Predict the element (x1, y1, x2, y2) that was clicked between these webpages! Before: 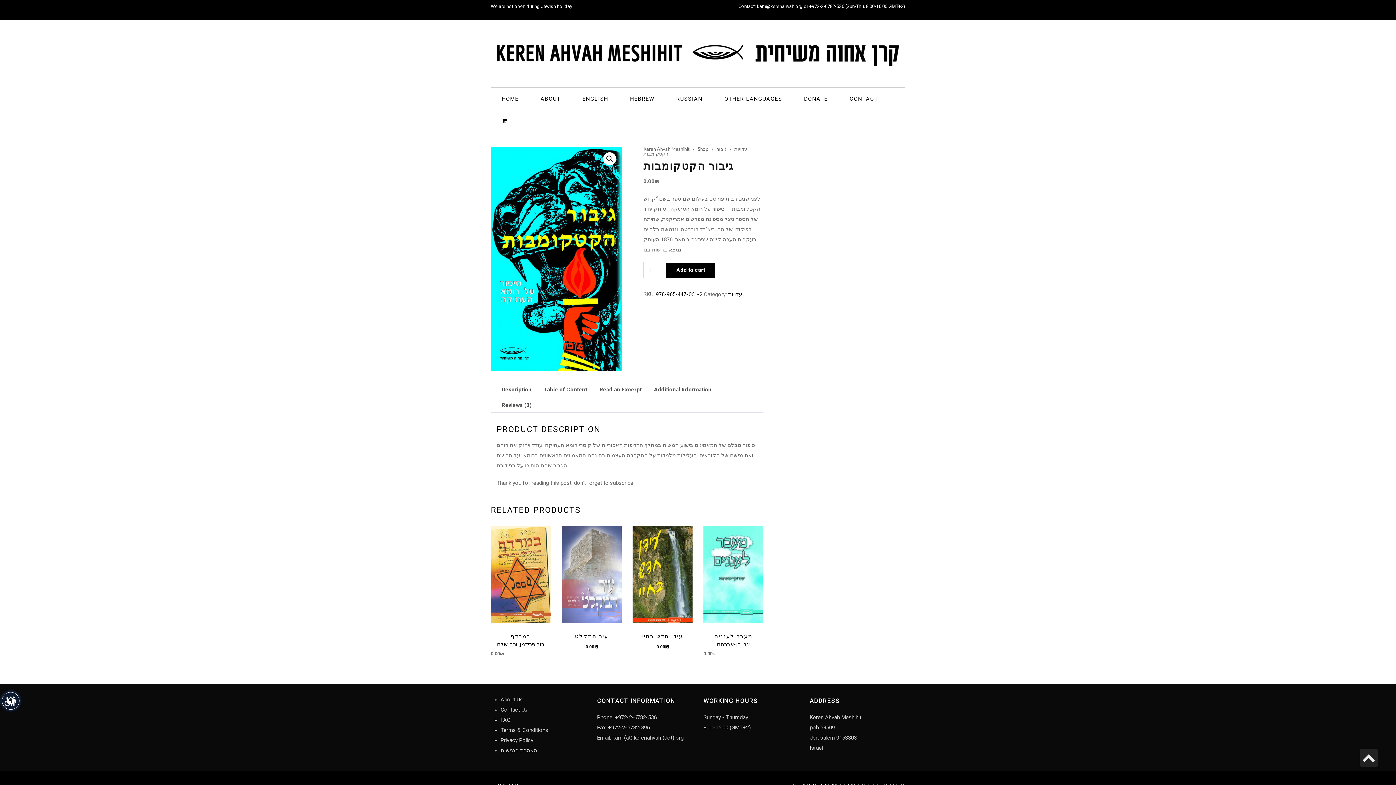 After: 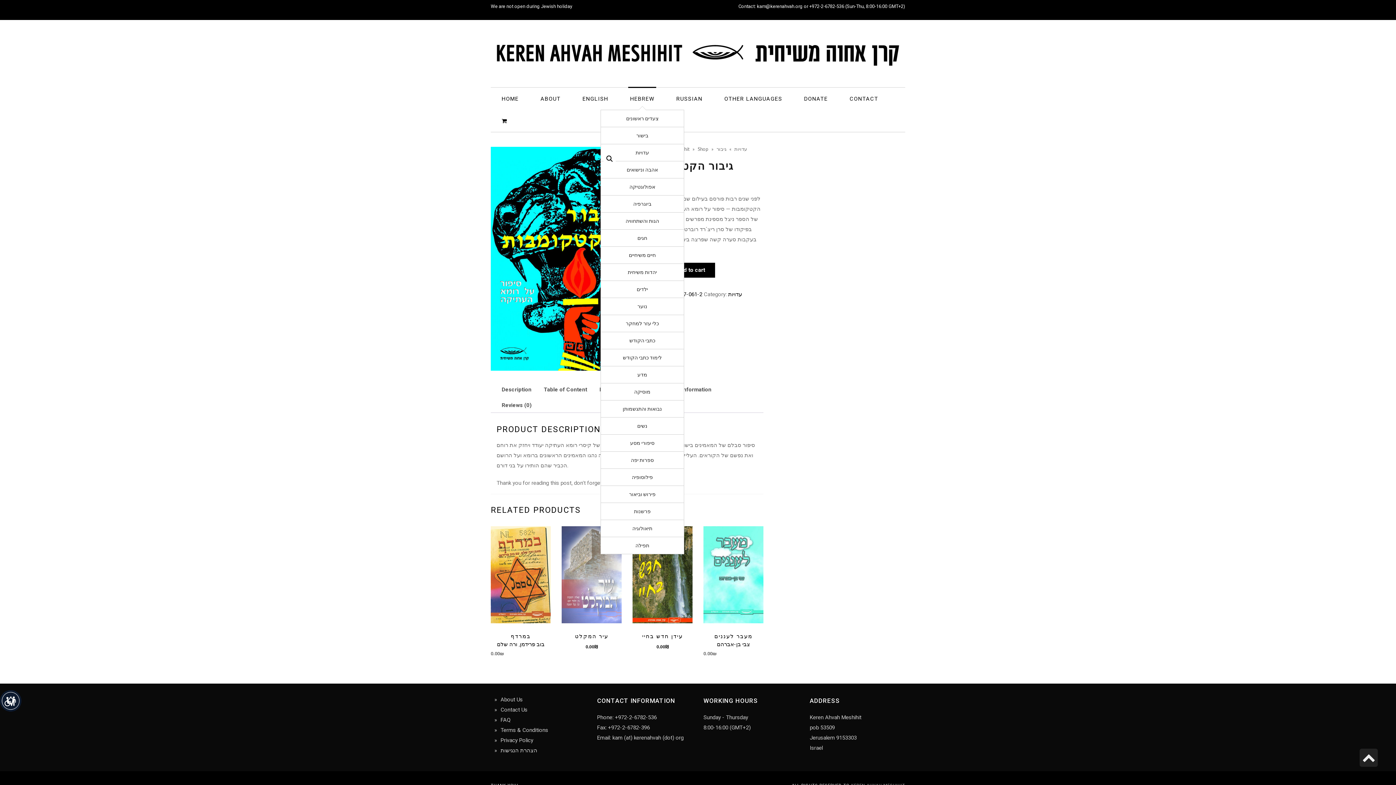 Action: label: HEBREW bbox: (628, 86, 656, 109)